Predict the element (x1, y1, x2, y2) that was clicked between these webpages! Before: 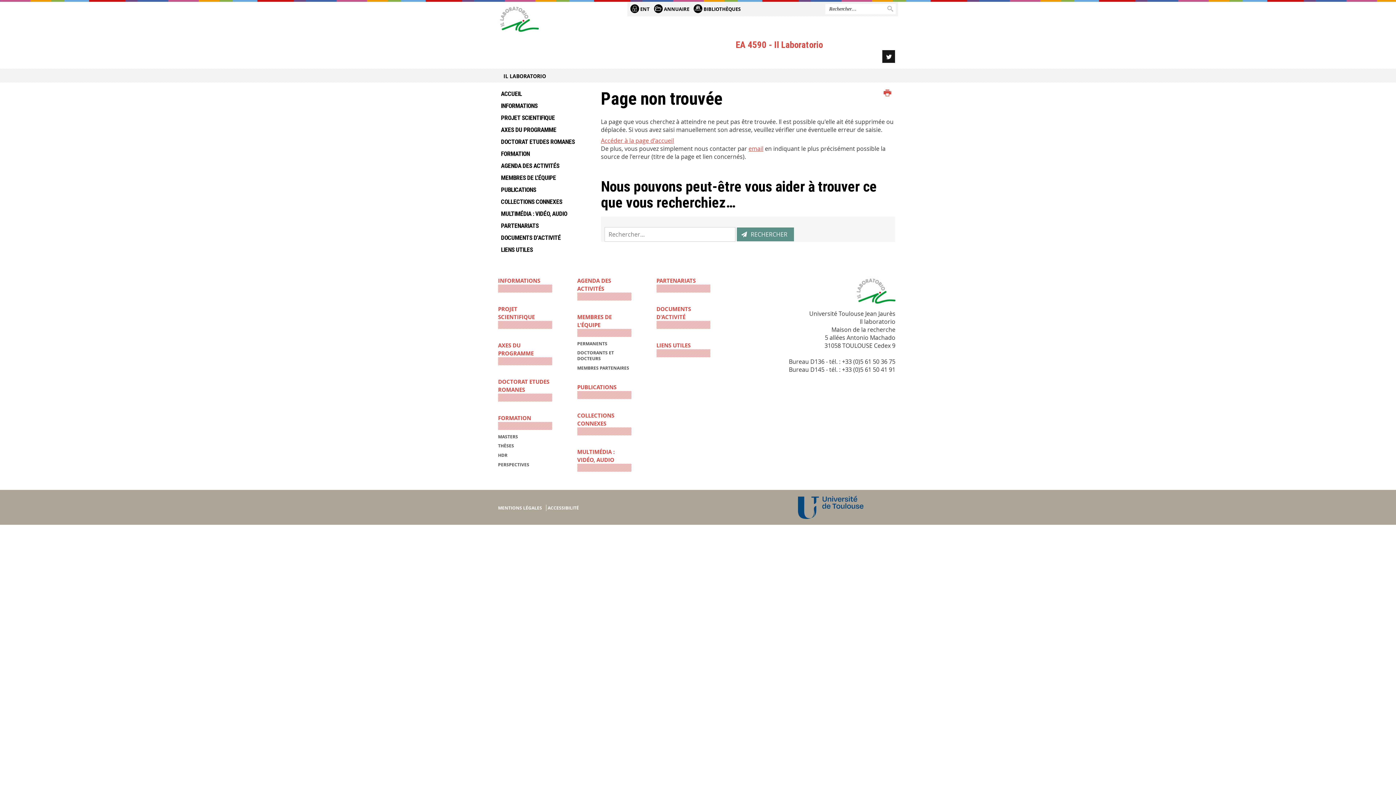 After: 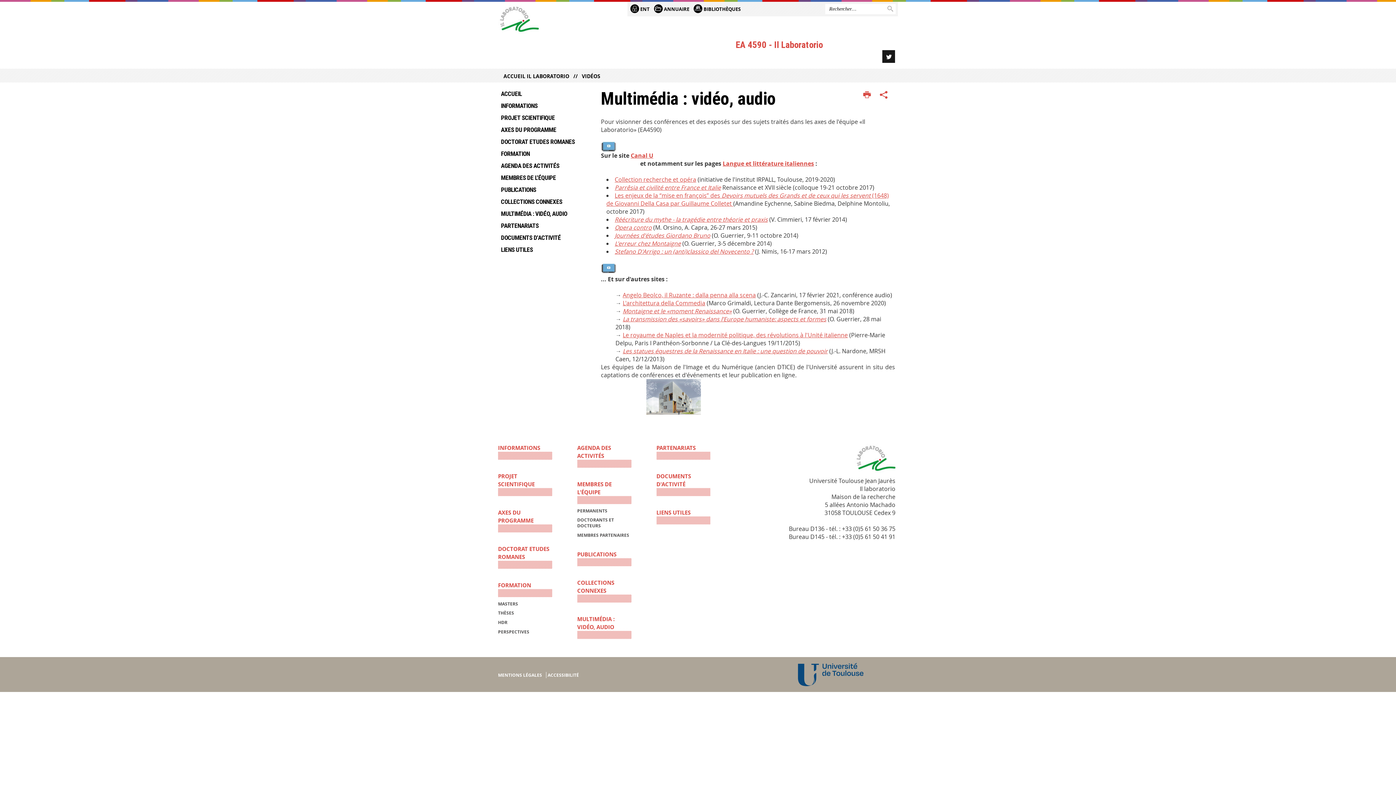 Action: label: MULTIMÉDIA : VIDÉO, AUDIO bbox: (577, 448, 631, 472)